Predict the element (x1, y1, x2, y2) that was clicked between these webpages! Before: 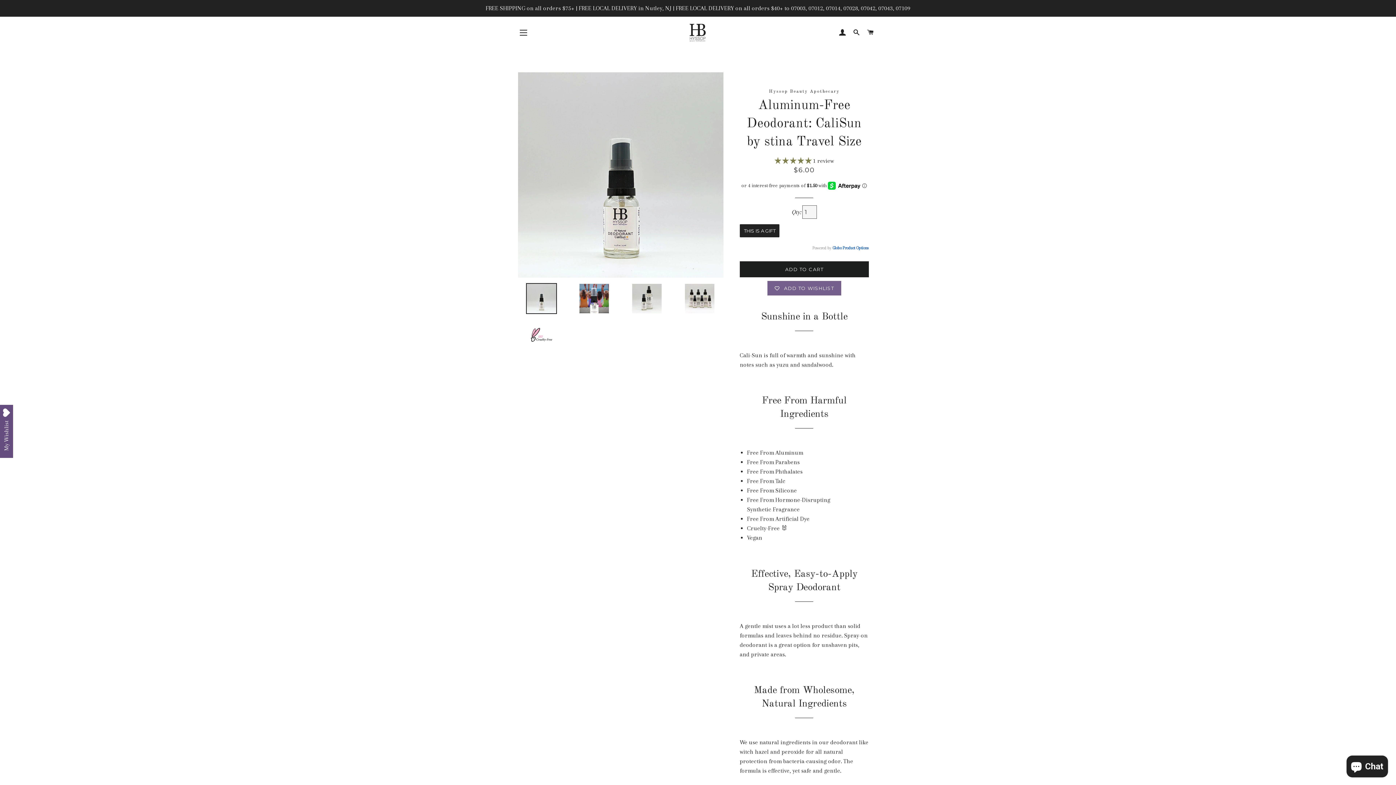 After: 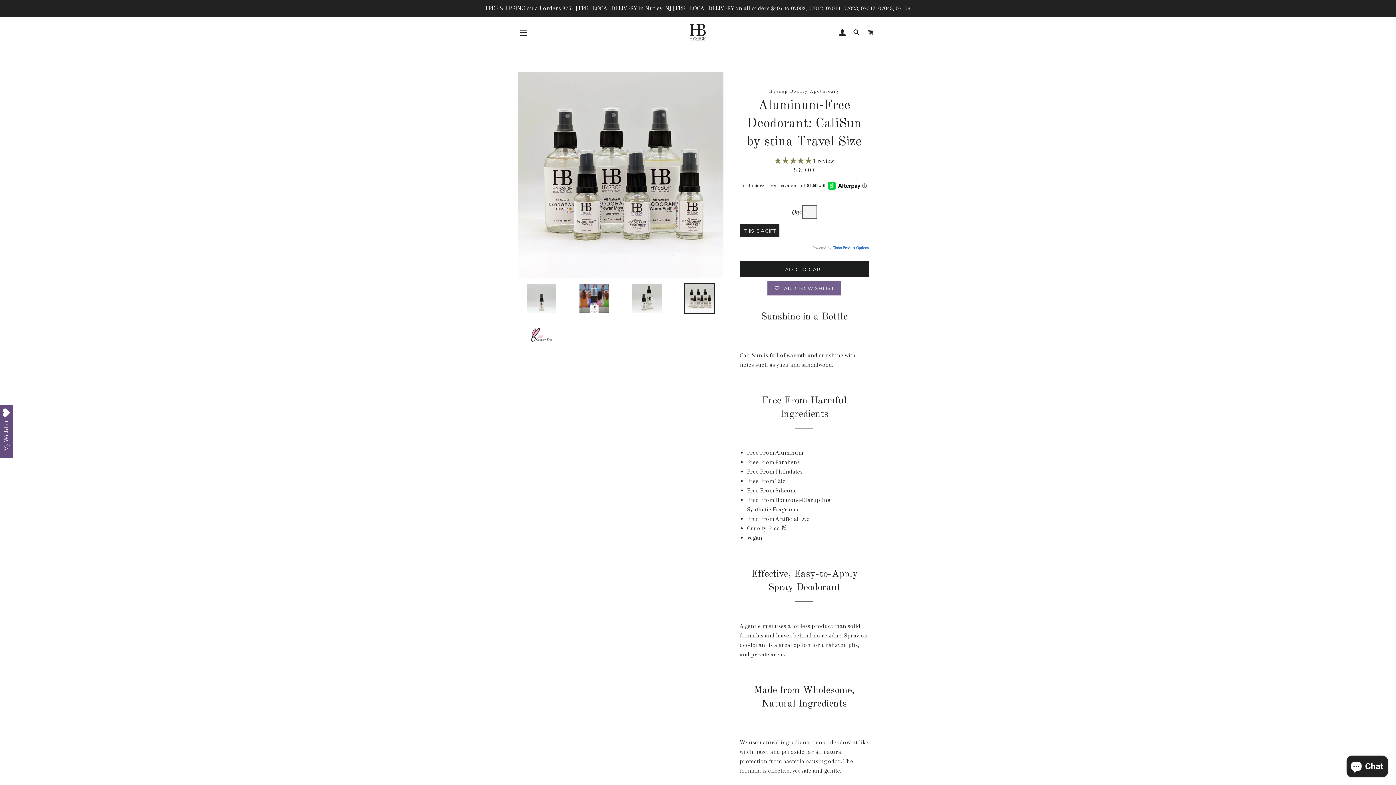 Action: bbox: (676, 283, 723, 314)